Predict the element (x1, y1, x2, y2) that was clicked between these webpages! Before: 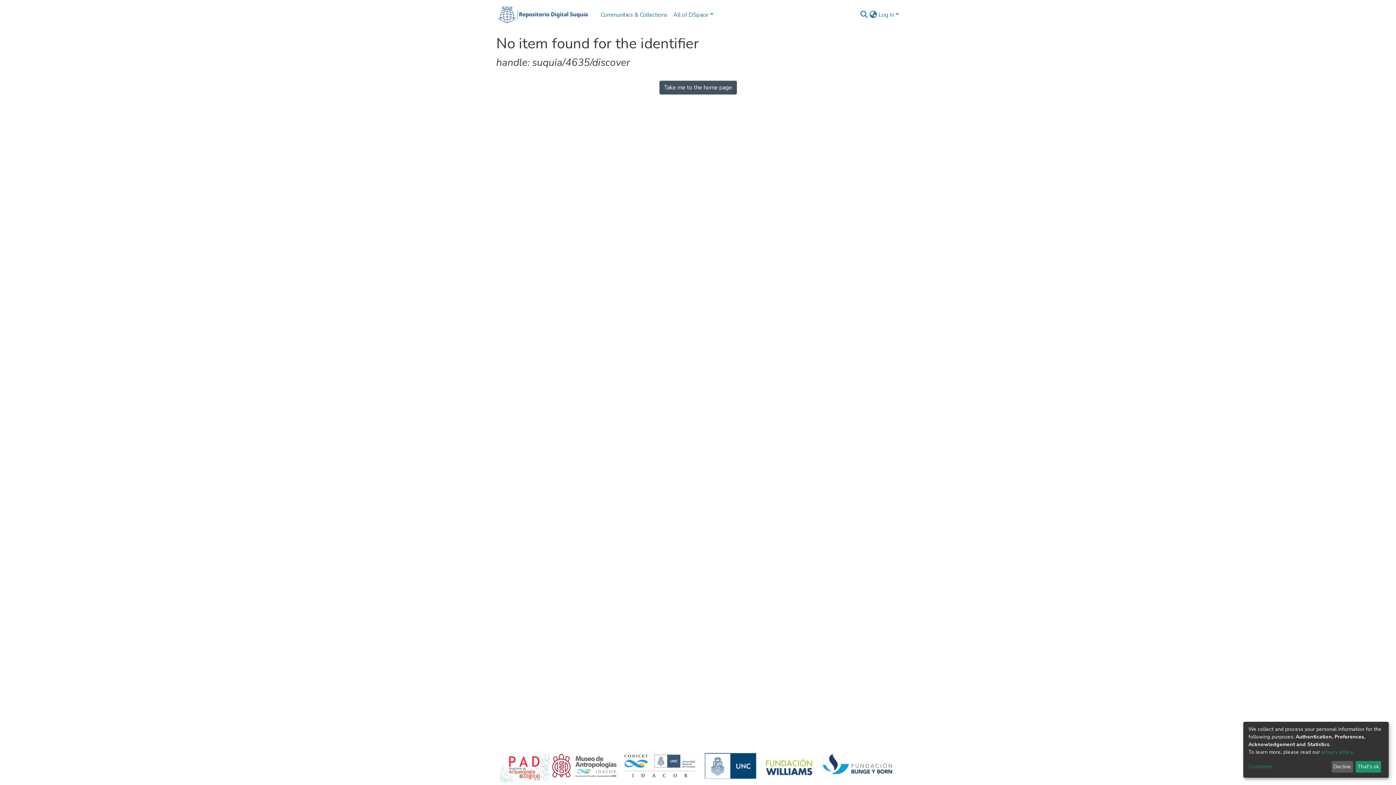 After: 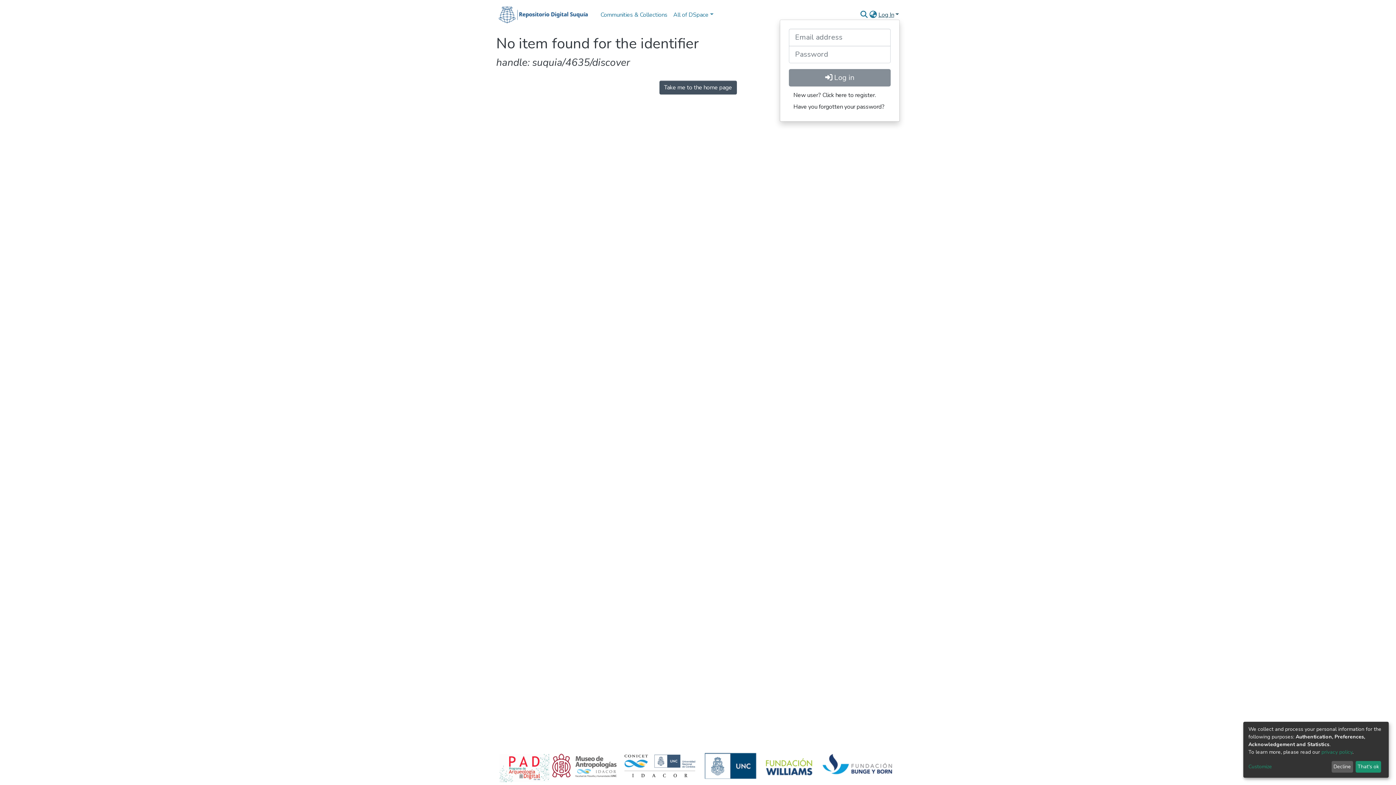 Action: bbox: (877, 10, 900, 18) label: Log In